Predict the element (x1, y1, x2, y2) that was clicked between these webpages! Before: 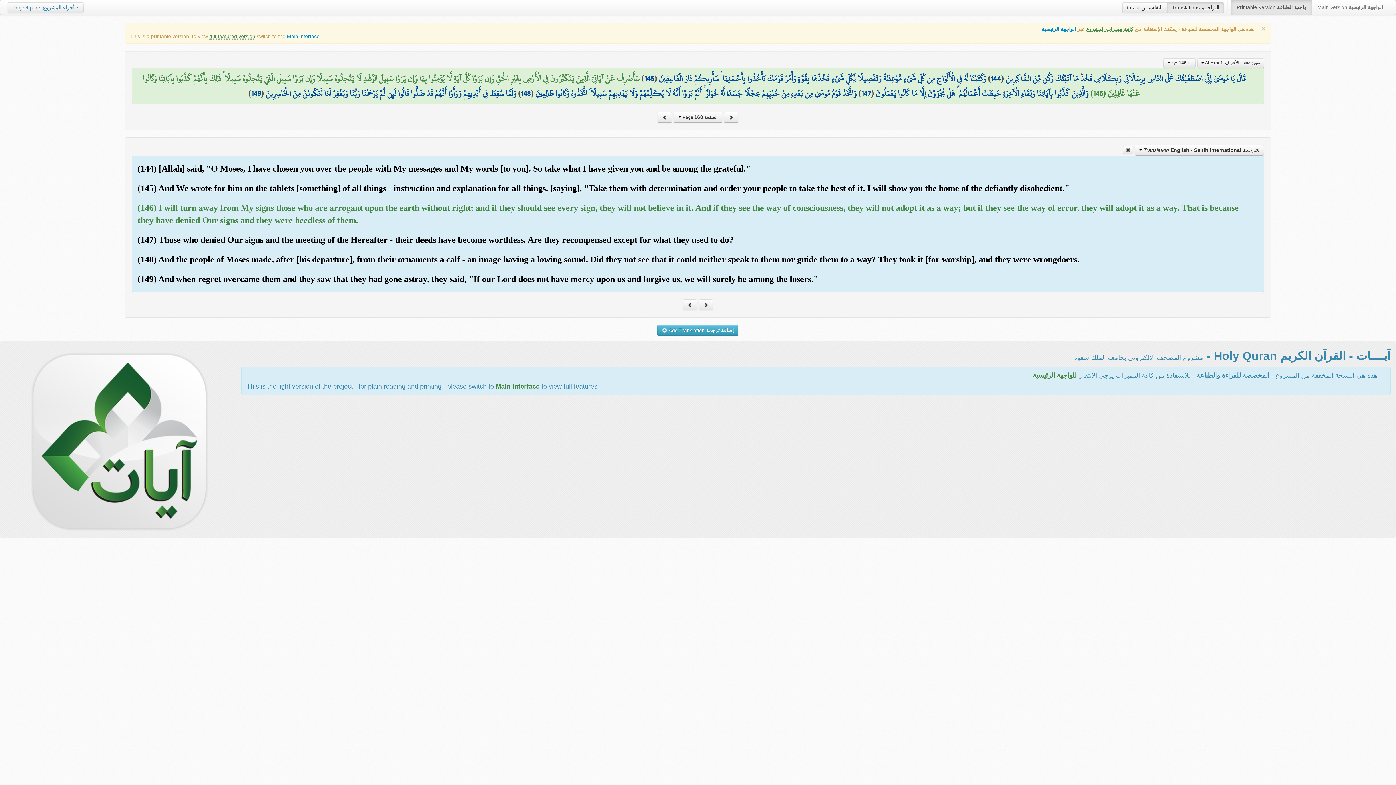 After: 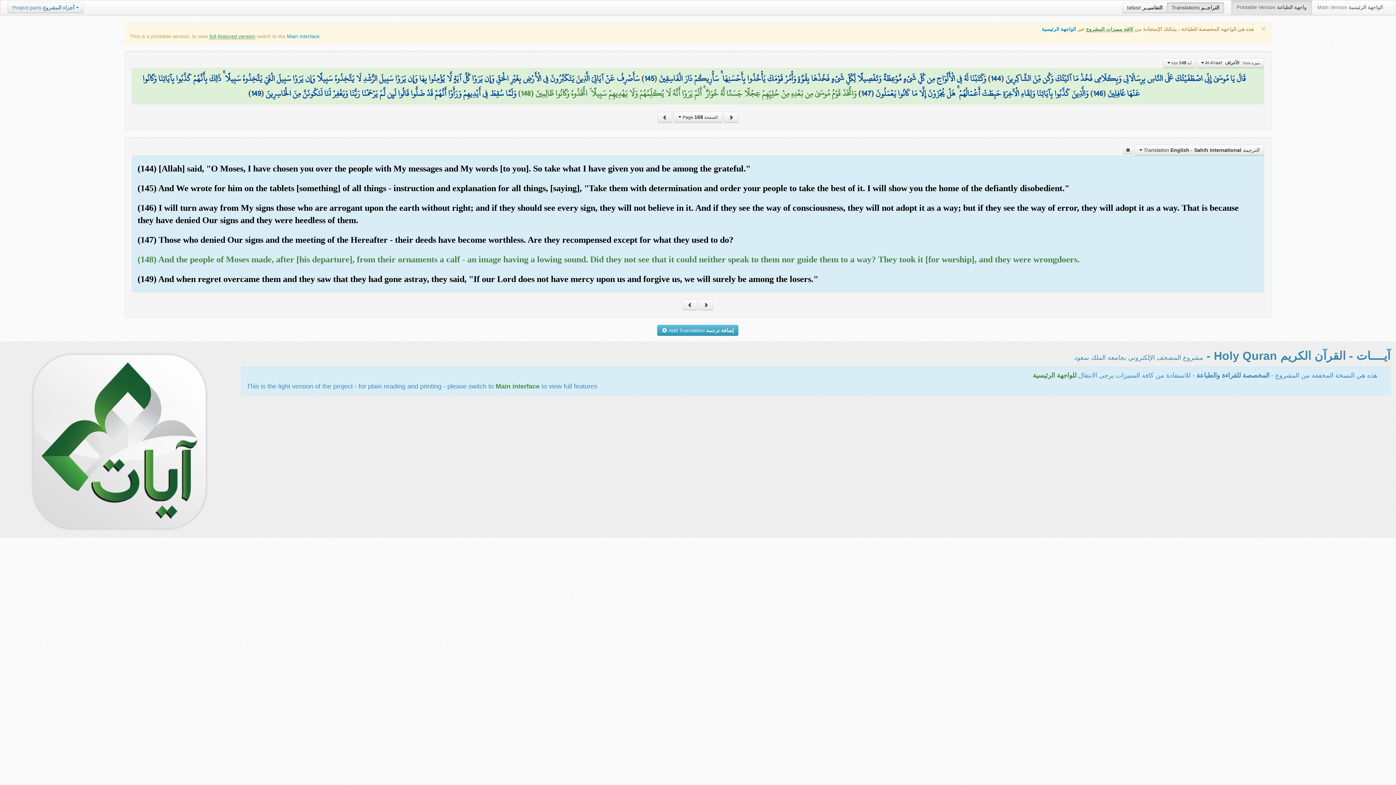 Action: label: وَاتَّخَذَ قَوْمُ مُوسَىٰ مِن بَعْدِهِ مِنْ حُلِيِّهِمْ عِجْلًا جَسَدًا لَّهُ خُوَارٌ ۚ أَلَمْ يَرَوْا أَنَّهُ لَا يُكَلِّمُهُمْ وَلَا يَهْدِيهِمْ سَبِيلًا ۘ اتَّخَذُوهُ وَكَانُوا ظَالِمِينَ bbox: (535, 85, 856, 101)